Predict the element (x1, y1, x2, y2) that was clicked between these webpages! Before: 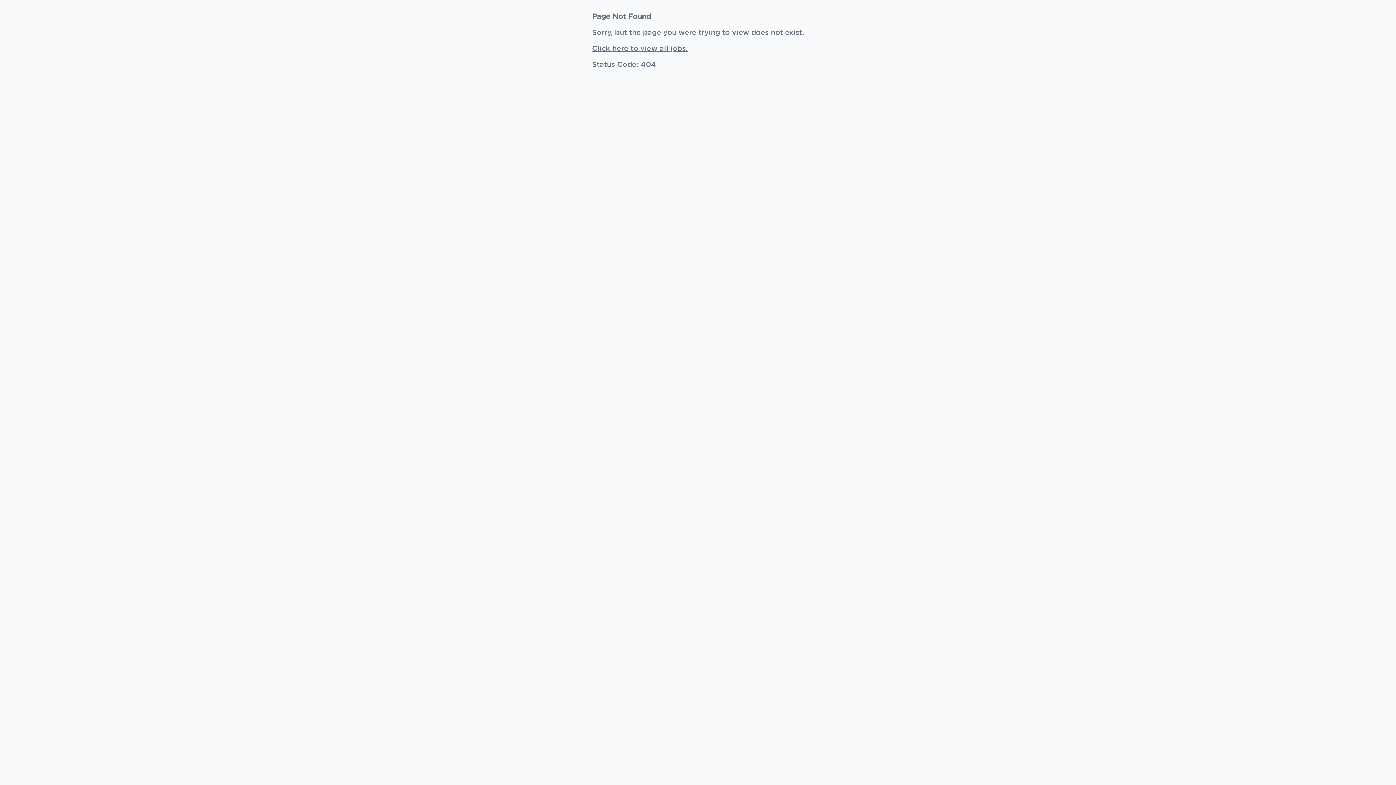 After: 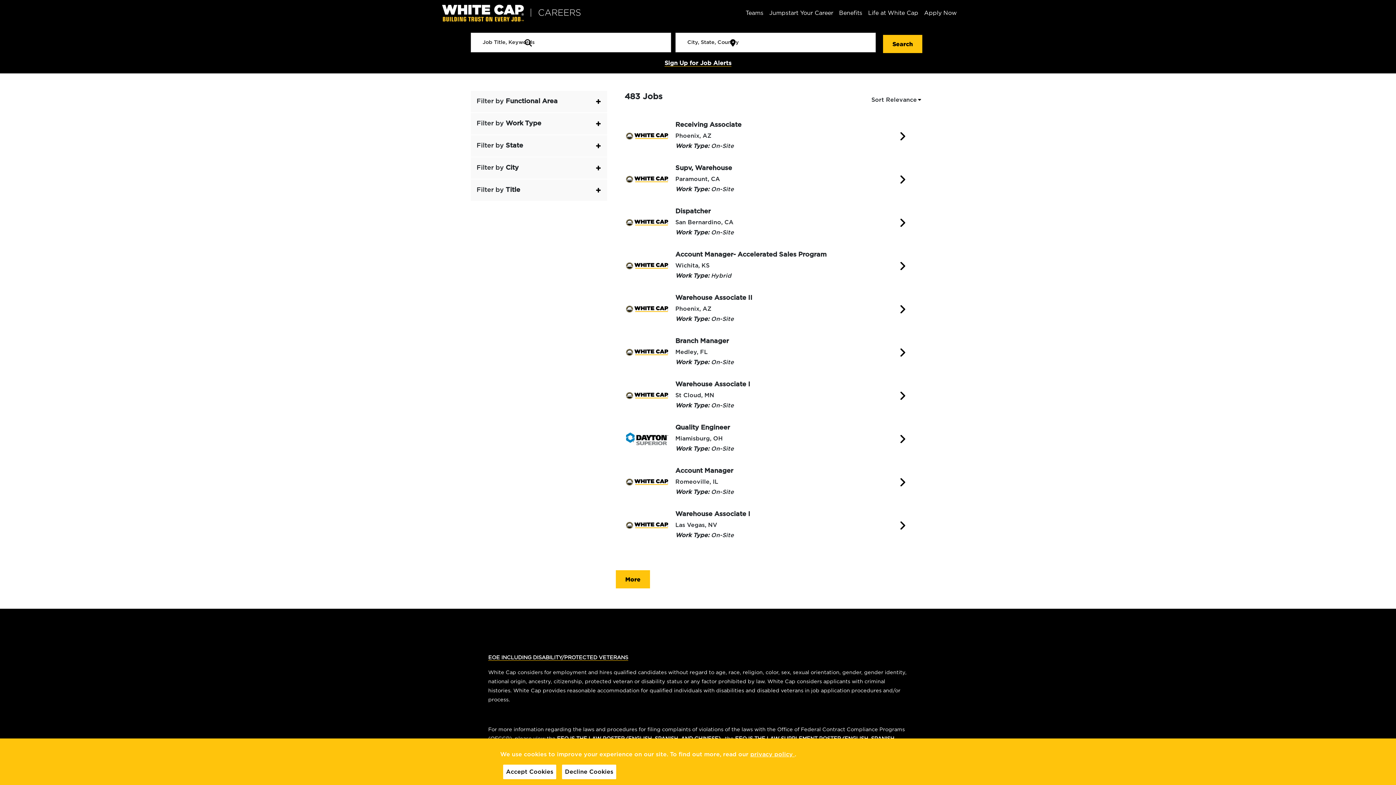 Action: bbox: (592, 43, 687, 53) label: Click here to view all jobs.